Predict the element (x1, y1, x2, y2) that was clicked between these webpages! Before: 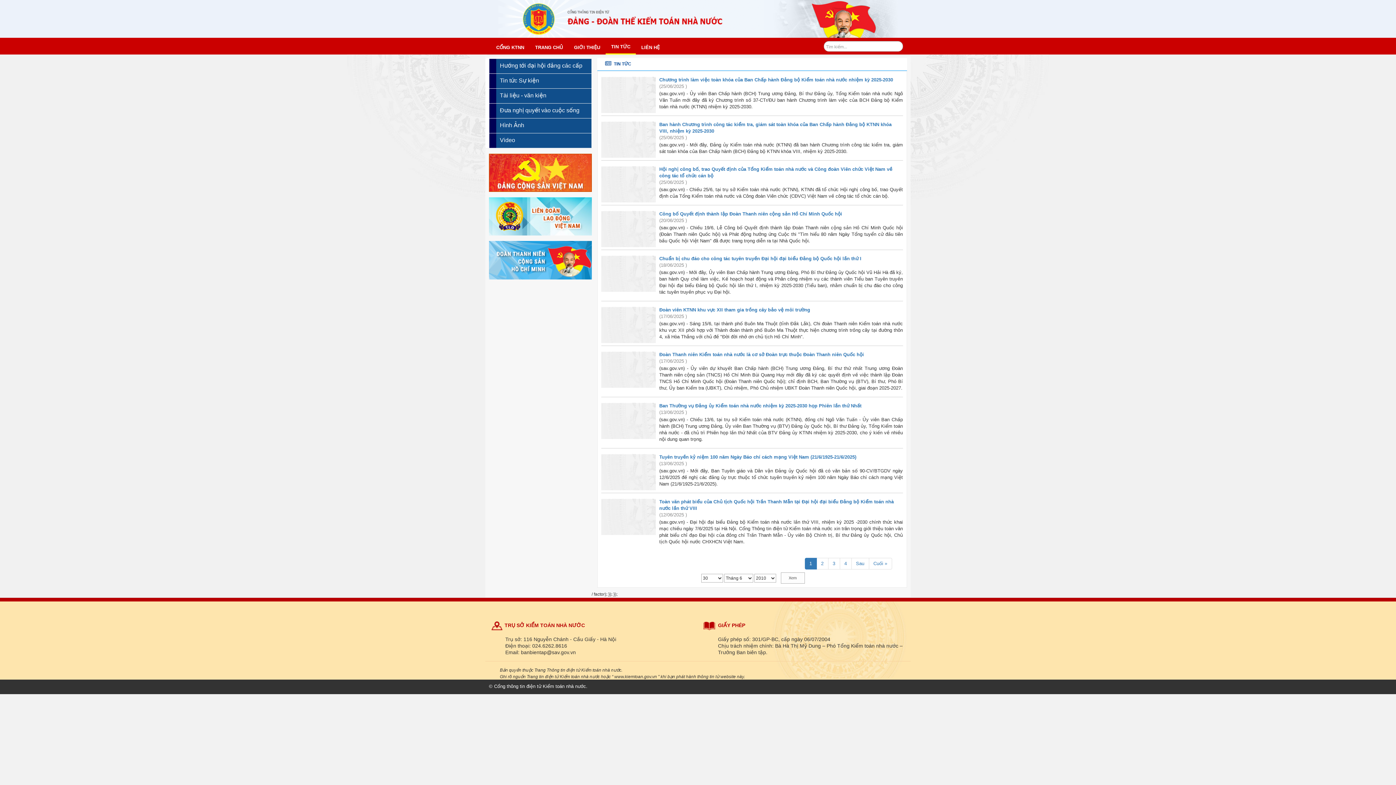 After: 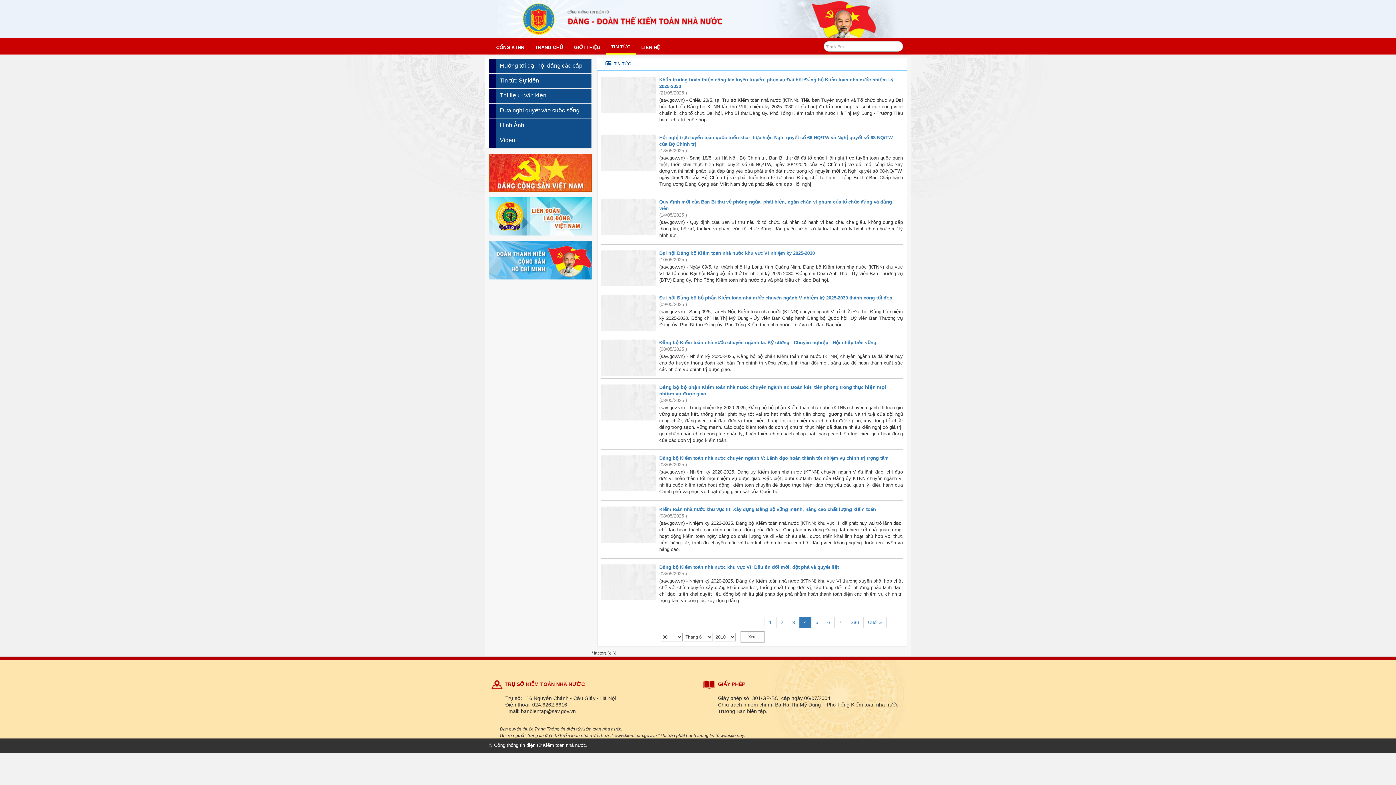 Action: bbox: (839, 558, 851, 569) label: 4